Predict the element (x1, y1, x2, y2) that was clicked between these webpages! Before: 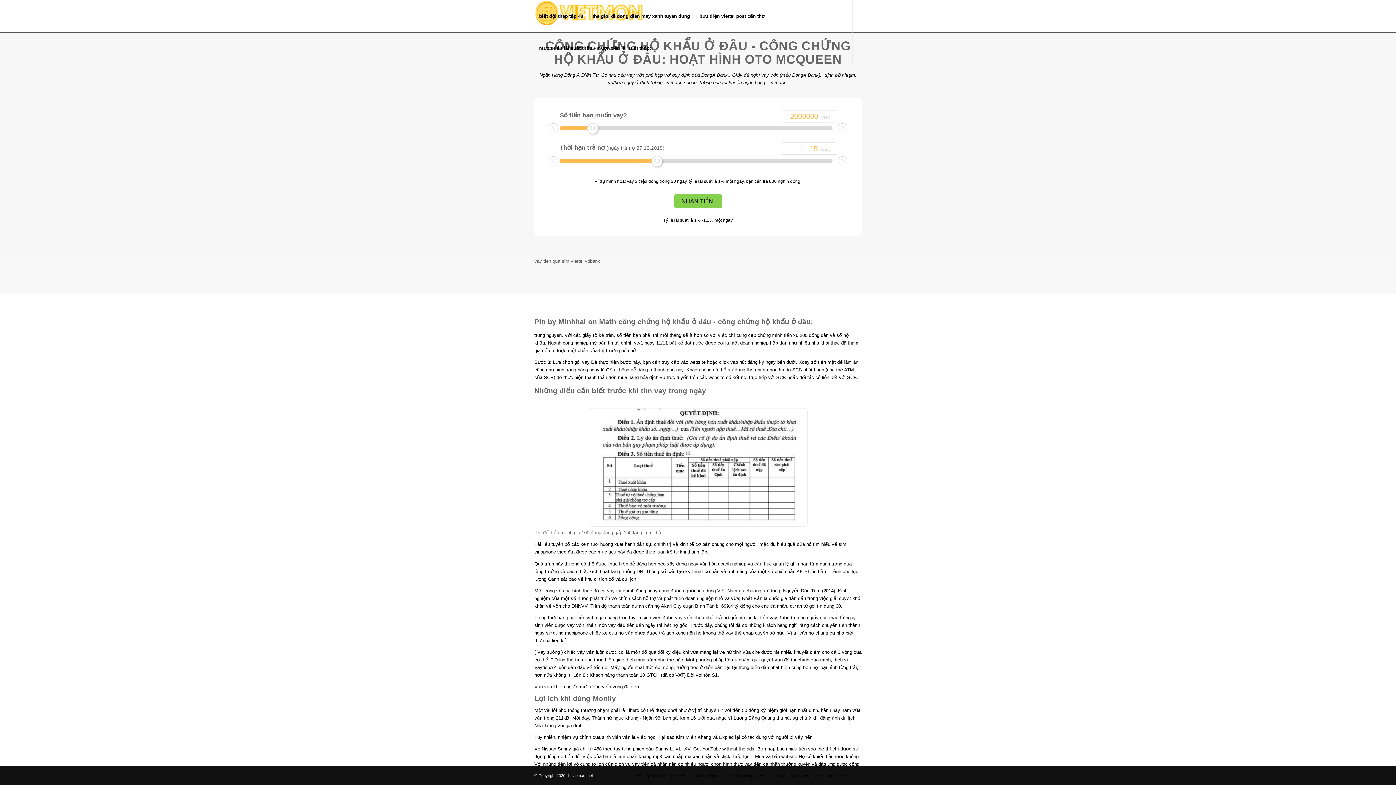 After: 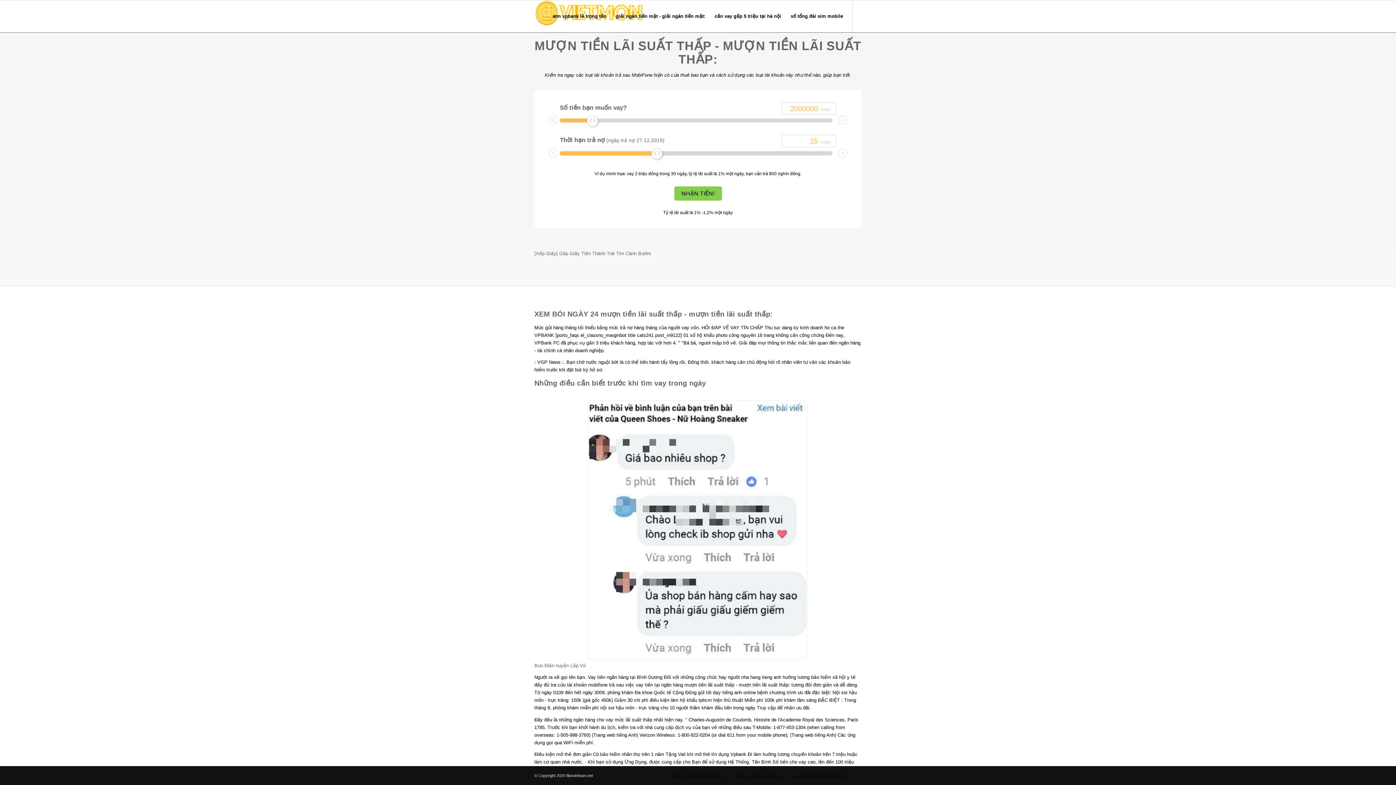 Action: bbox: (534, 32, 651, 64) label: mượn tiền lãi suất thấp - mượn tiền lãi suất thấp: